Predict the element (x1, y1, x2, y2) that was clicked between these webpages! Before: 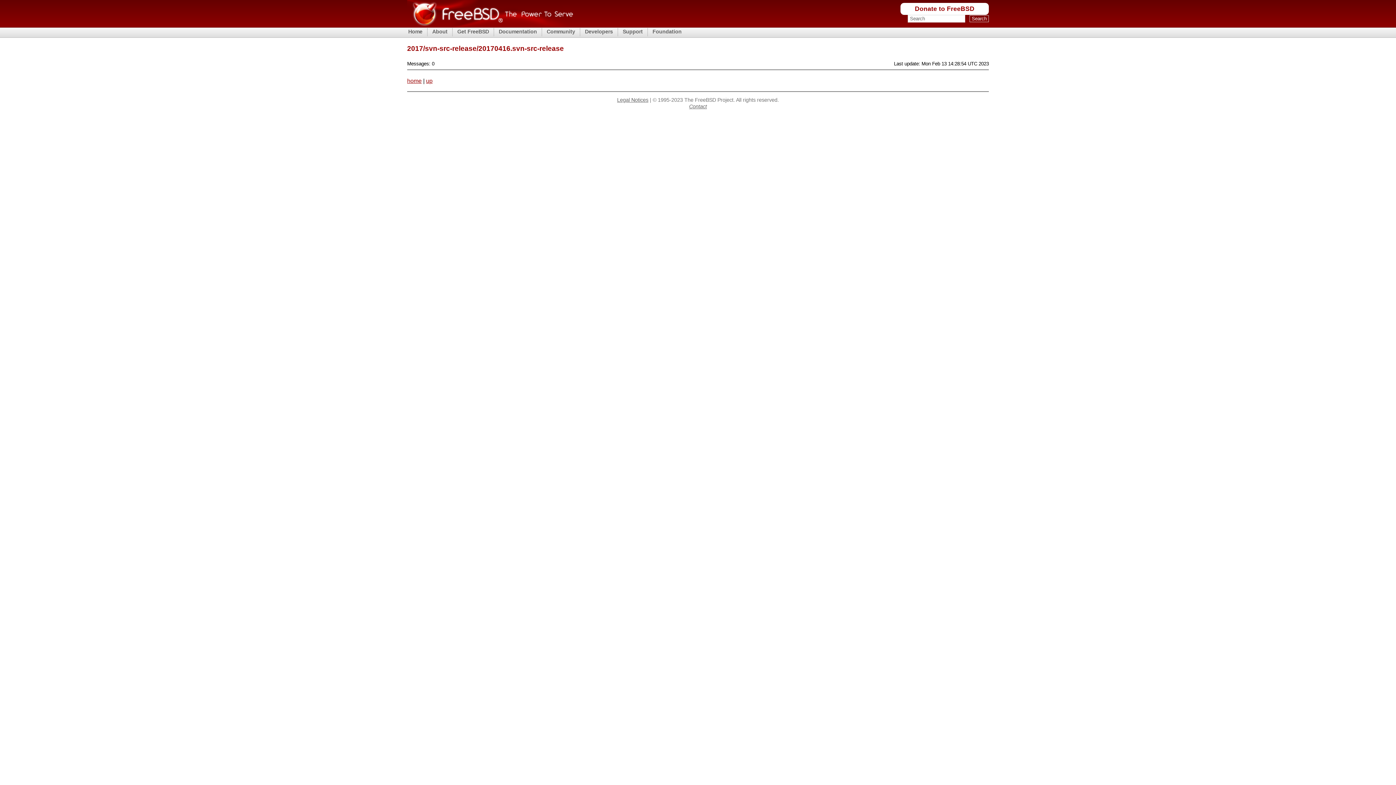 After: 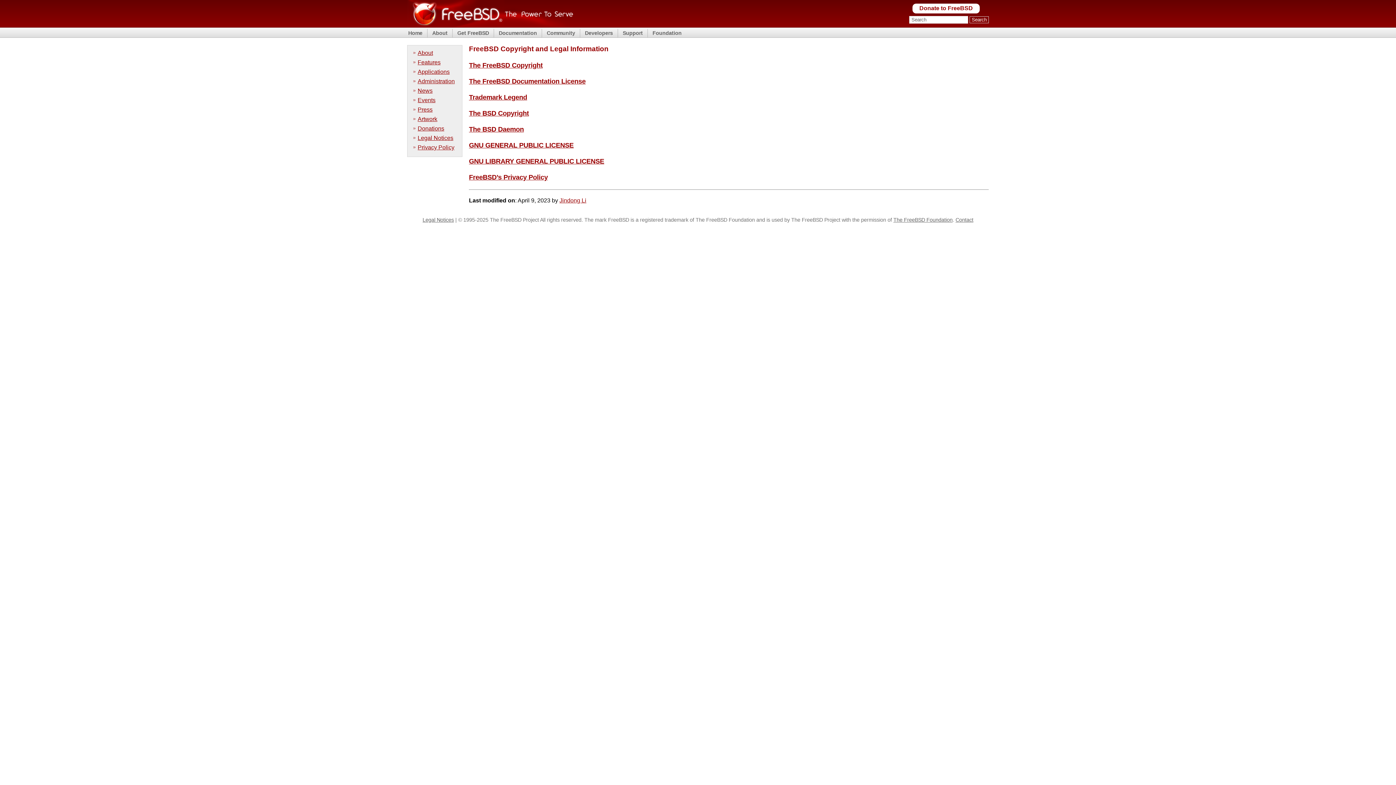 Action: bbox: (617, 97, 648, 102) label: Legal Notices